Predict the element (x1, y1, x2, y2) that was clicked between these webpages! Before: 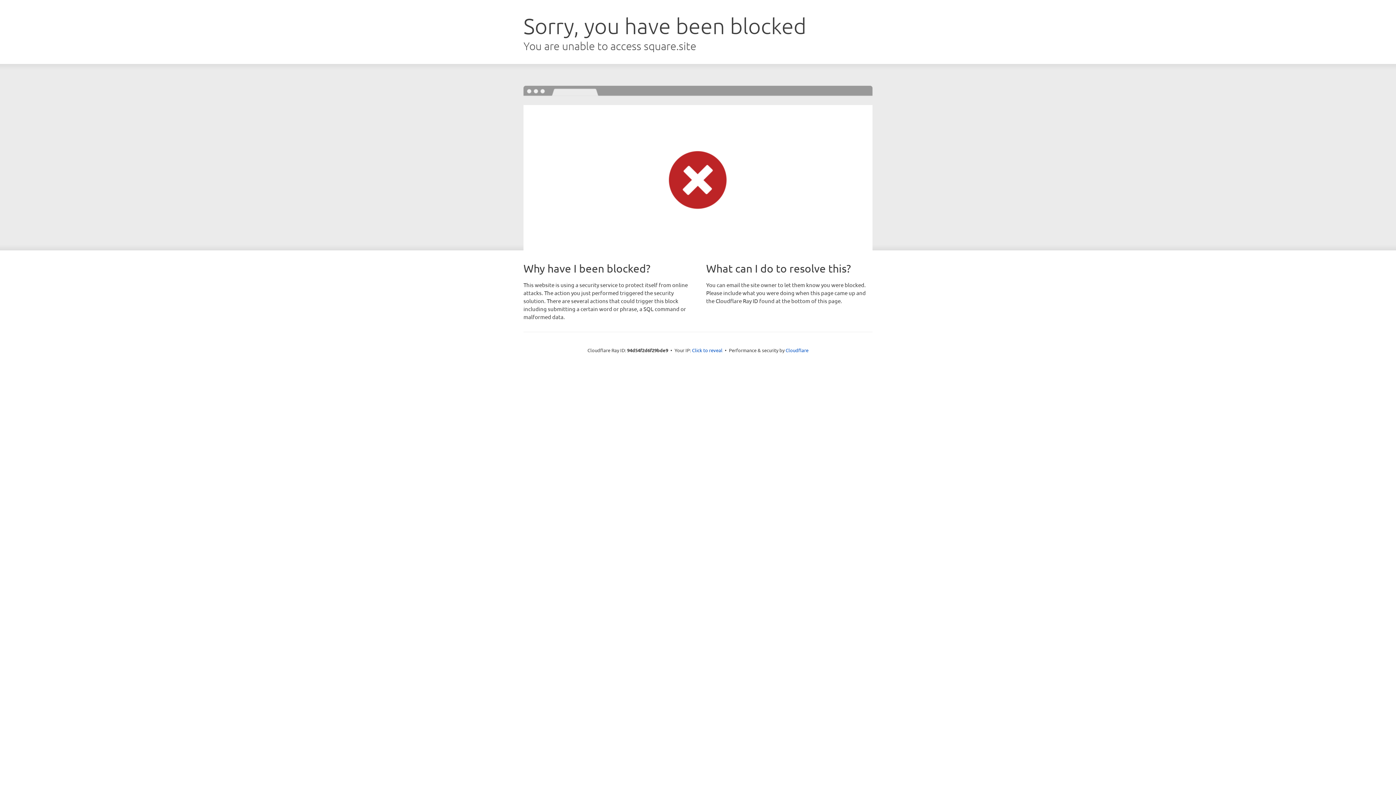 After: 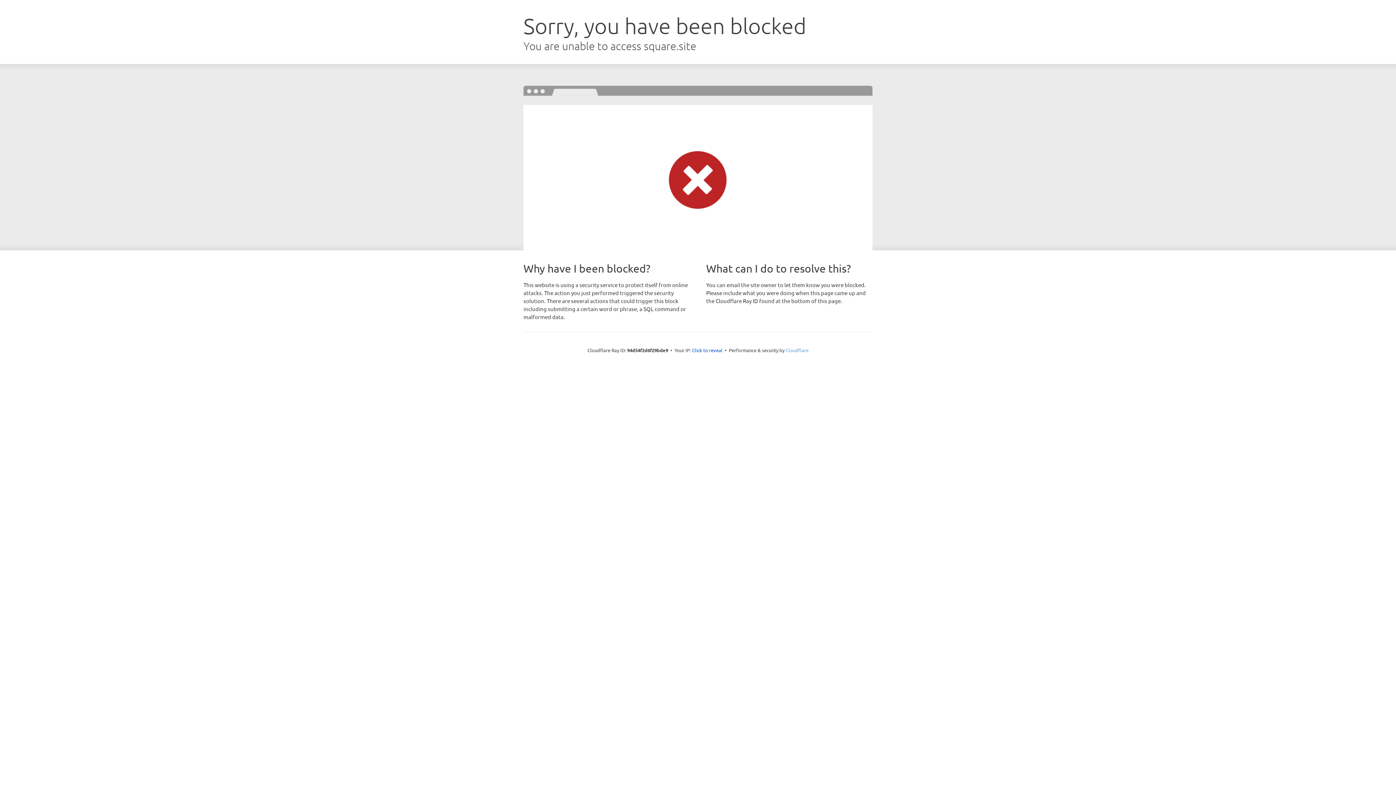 Action: label: Cloudflare bbox: (785, 347, 808, 353)